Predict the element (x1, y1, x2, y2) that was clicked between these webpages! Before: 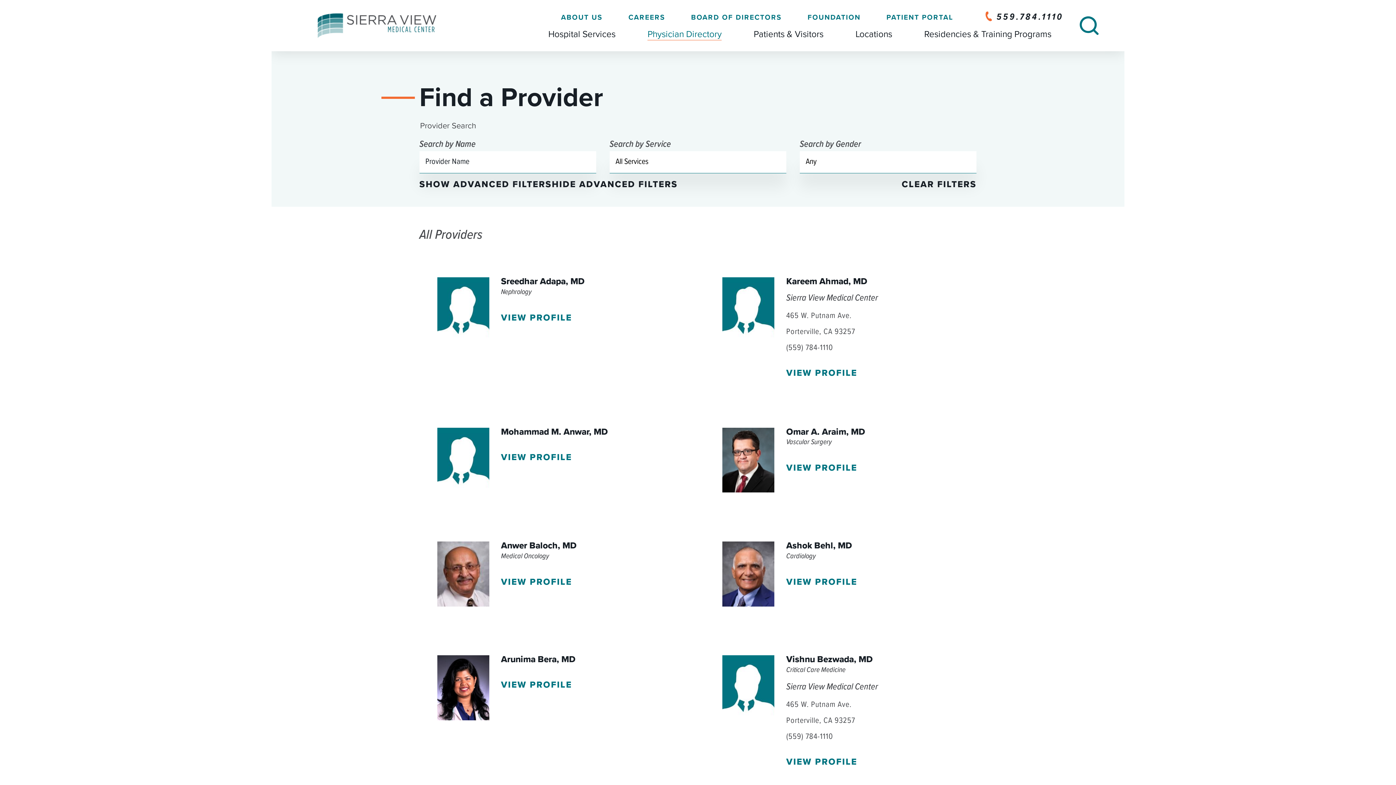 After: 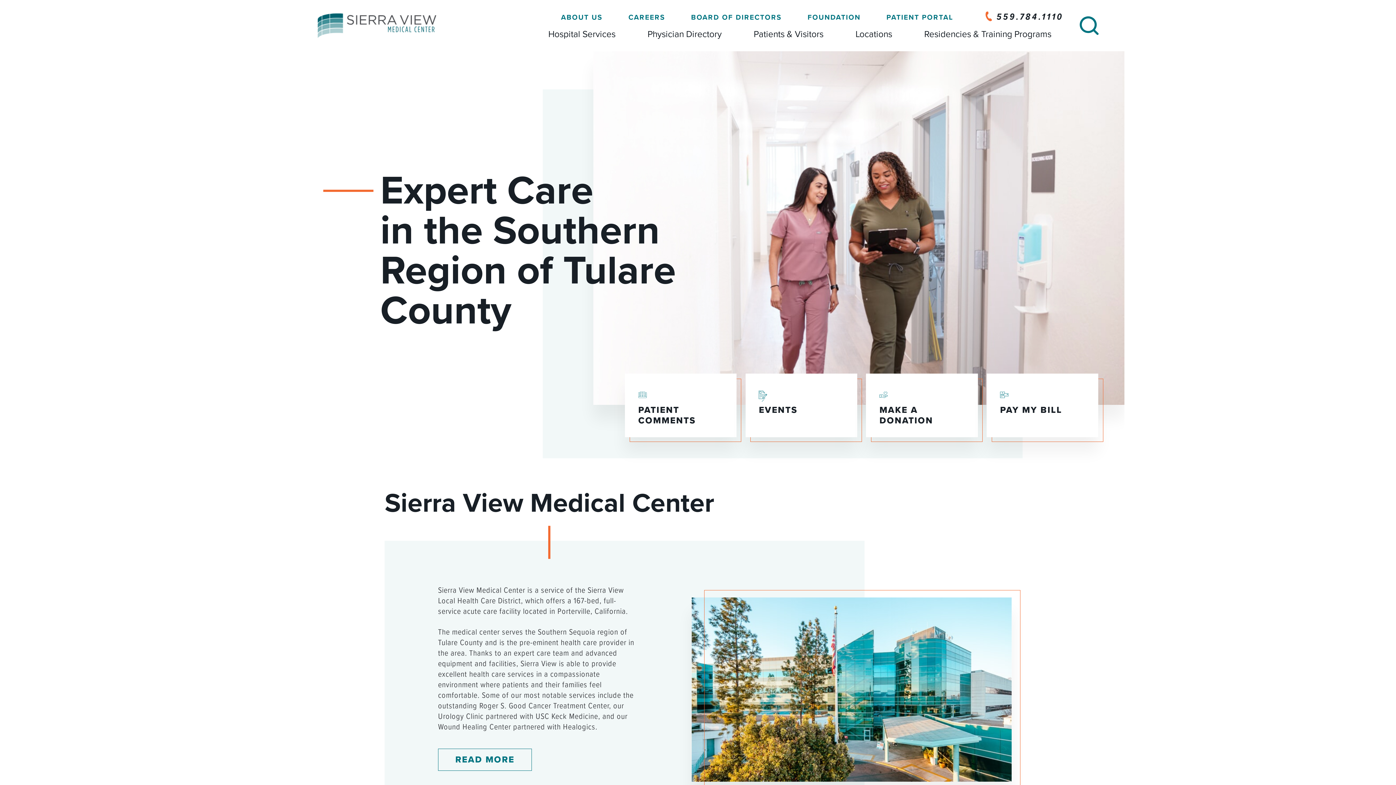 Action: bbox: (317, 13, 436, 38)